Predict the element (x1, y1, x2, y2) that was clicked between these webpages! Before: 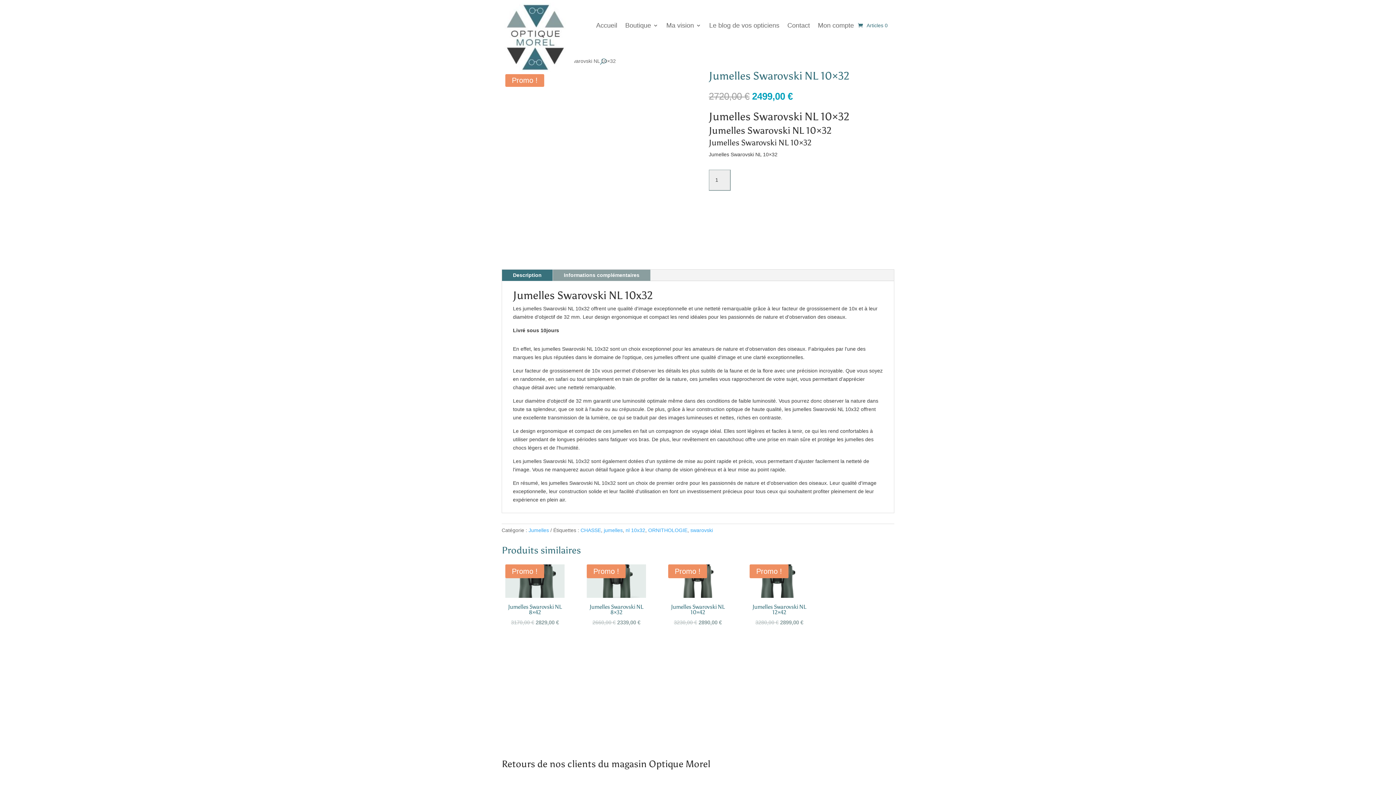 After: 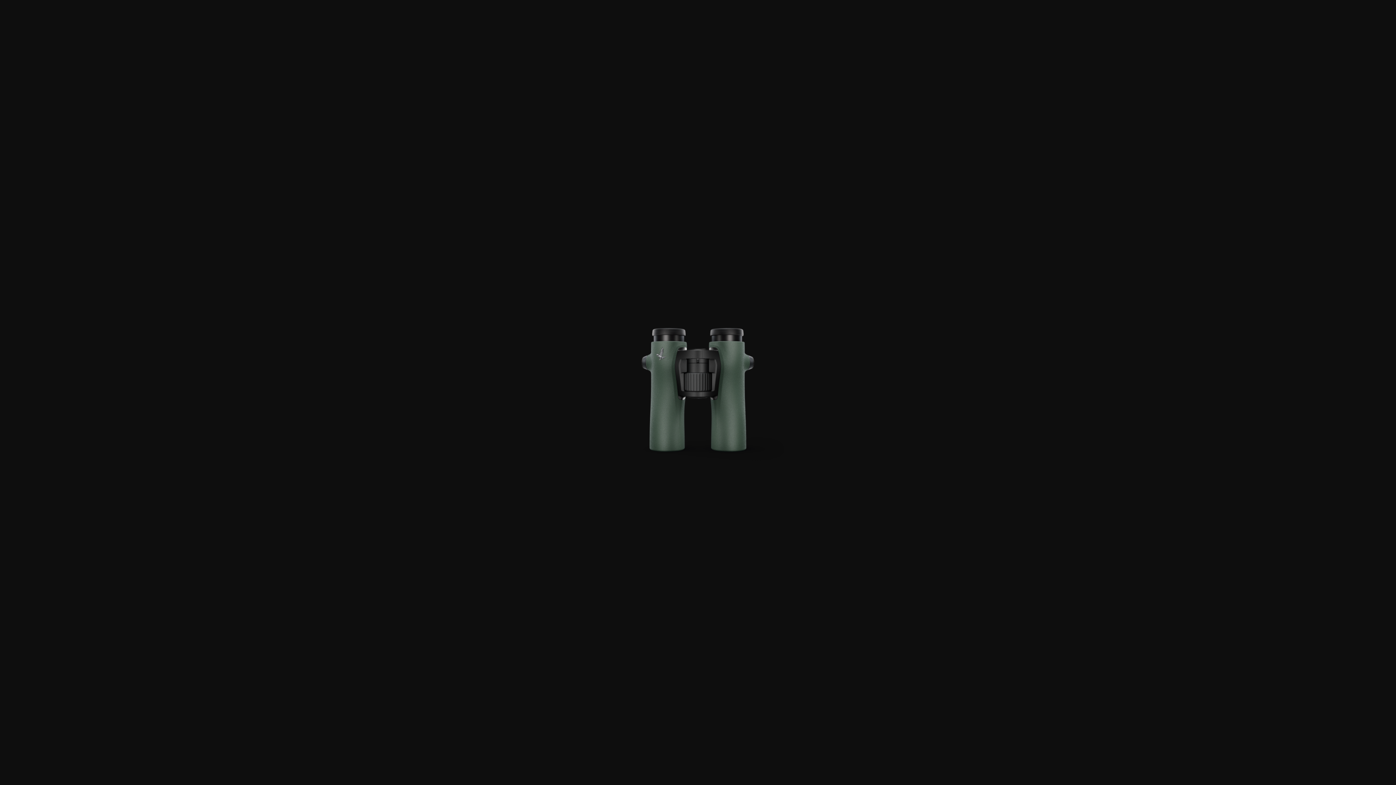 Action: bbox: (501, 70, 687, 213)